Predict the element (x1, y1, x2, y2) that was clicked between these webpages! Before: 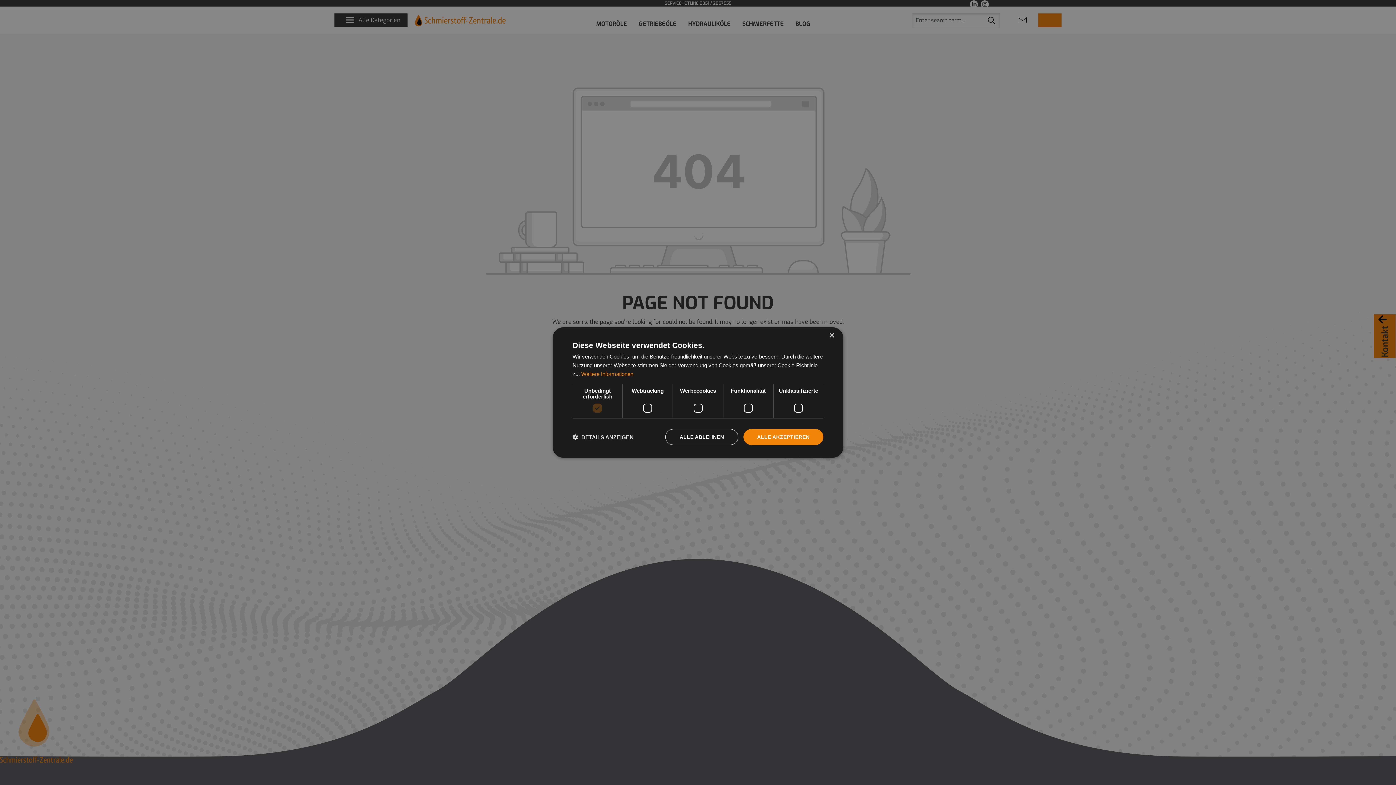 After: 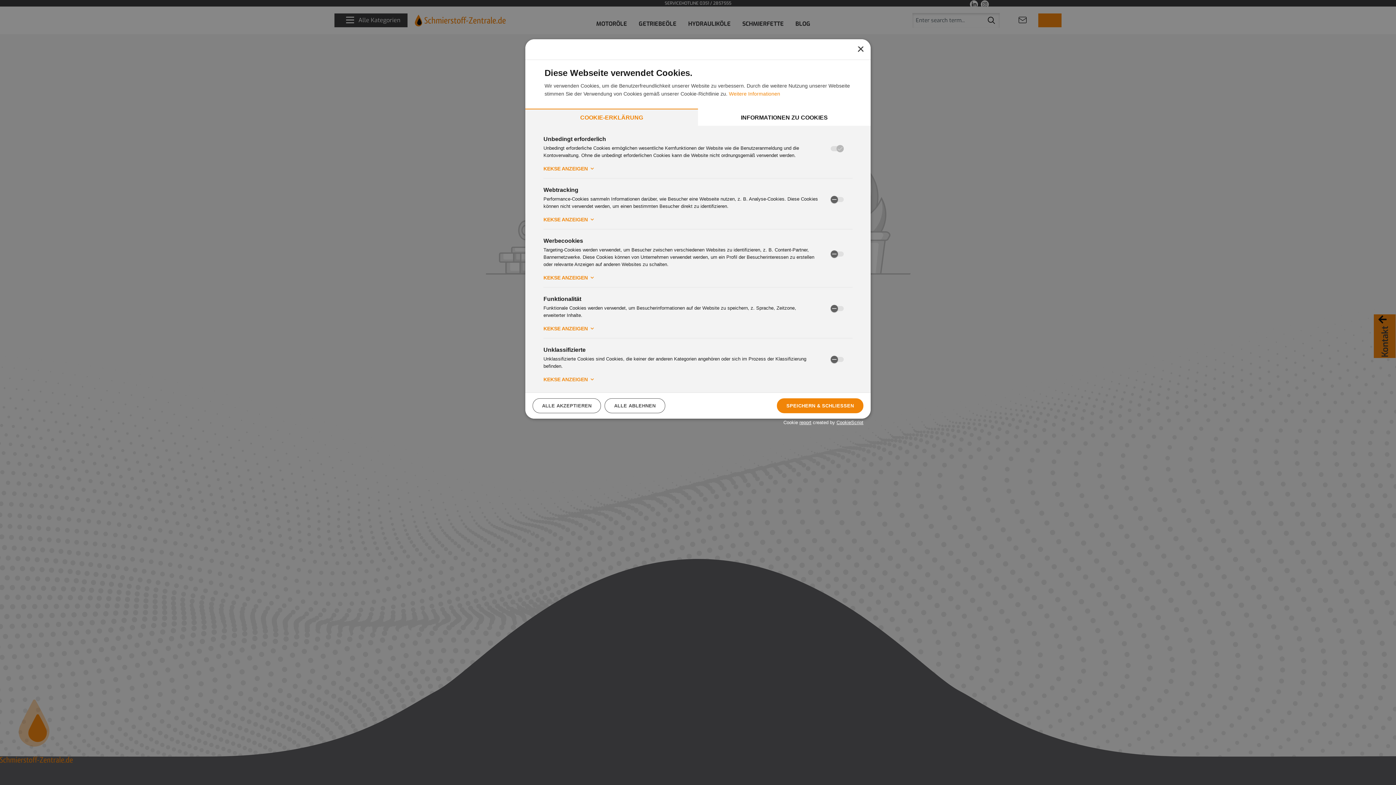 Action: label:  DETAILS ANZEIGEN bbox: (572, 433, 633, 440)